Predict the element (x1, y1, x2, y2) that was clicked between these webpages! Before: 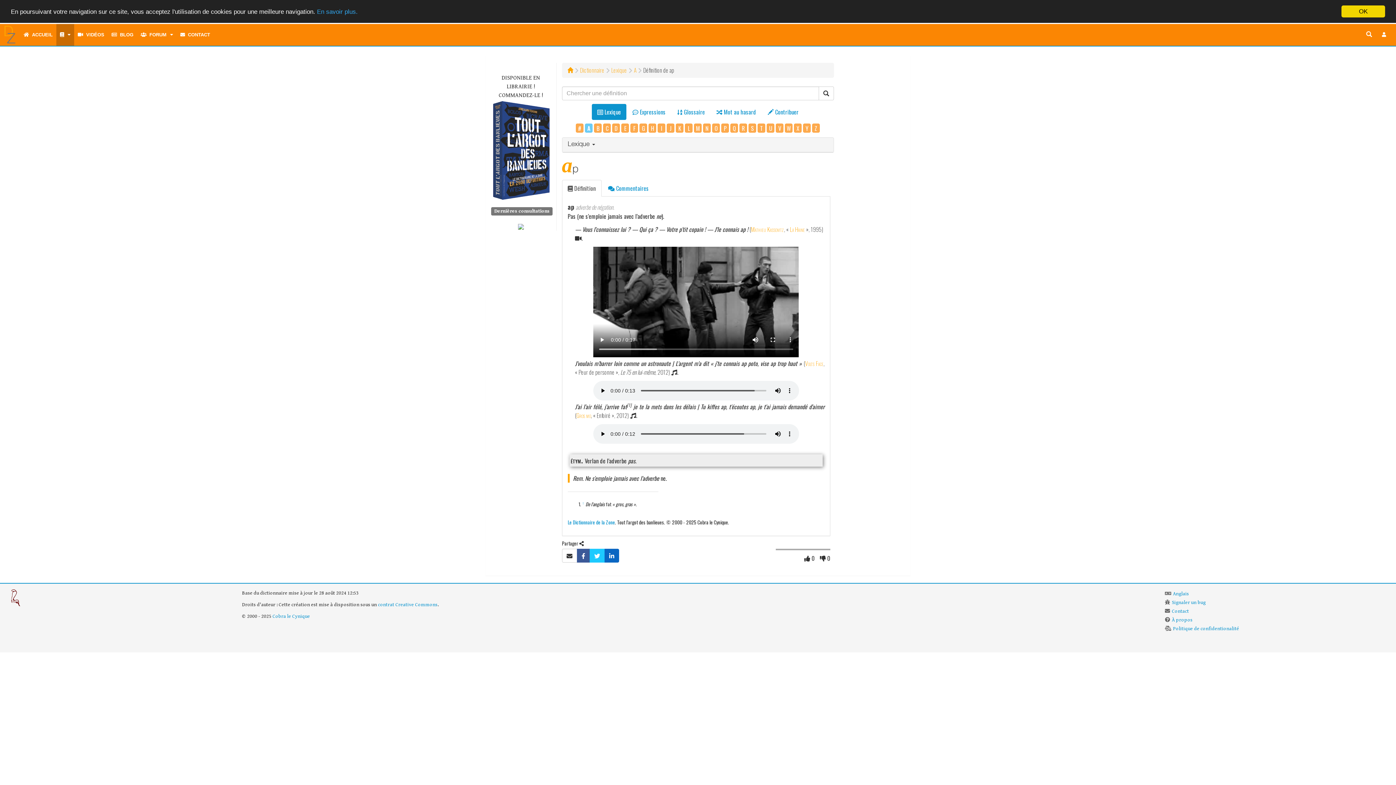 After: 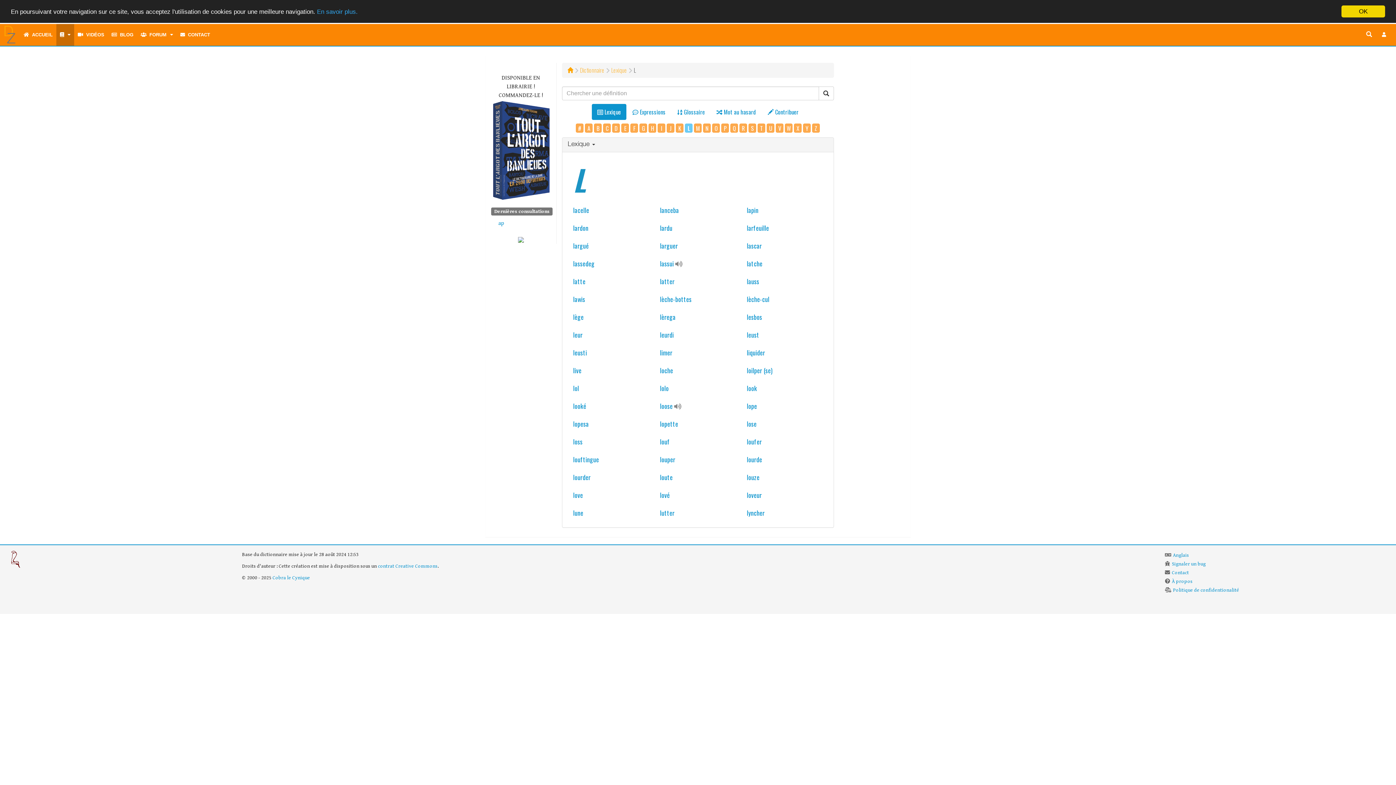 Action: label: L bbox: (685, 123, 692, 132)